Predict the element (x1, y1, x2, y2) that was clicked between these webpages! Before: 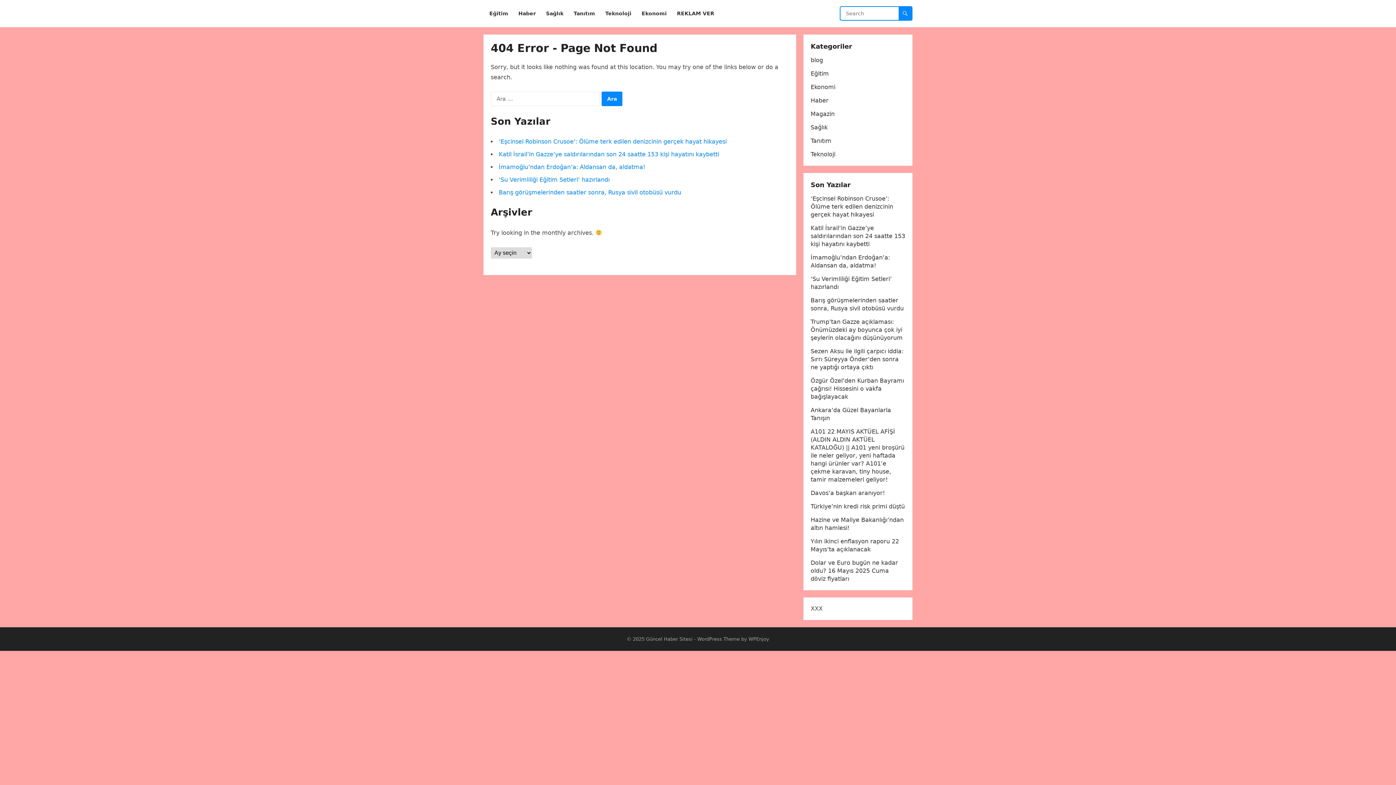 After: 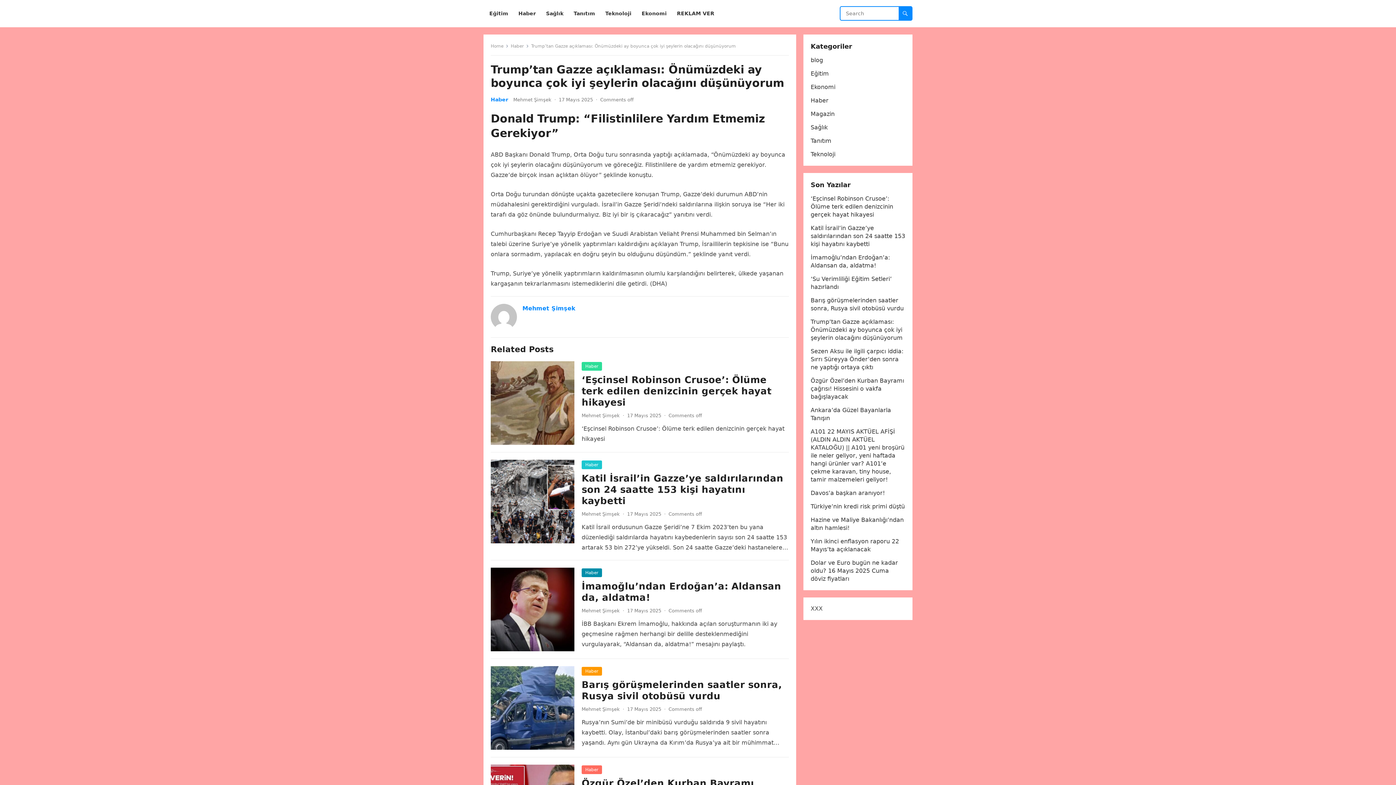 Action: label: Trump’tan Gazze açıklaması: Önümüzdeki ay boyunca çok iyi şeylerin olacağını düşünüyorum bbox: (810, 318, 902, 341)